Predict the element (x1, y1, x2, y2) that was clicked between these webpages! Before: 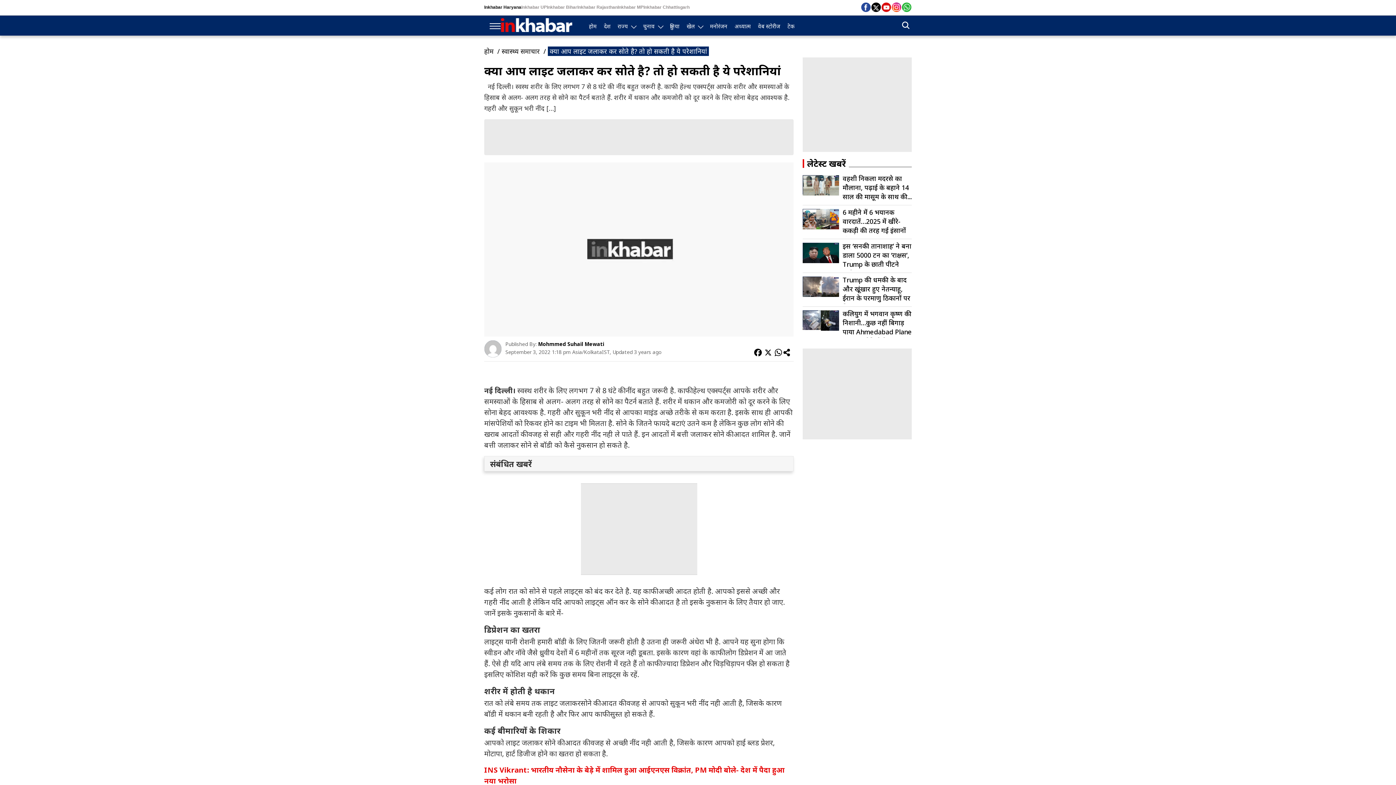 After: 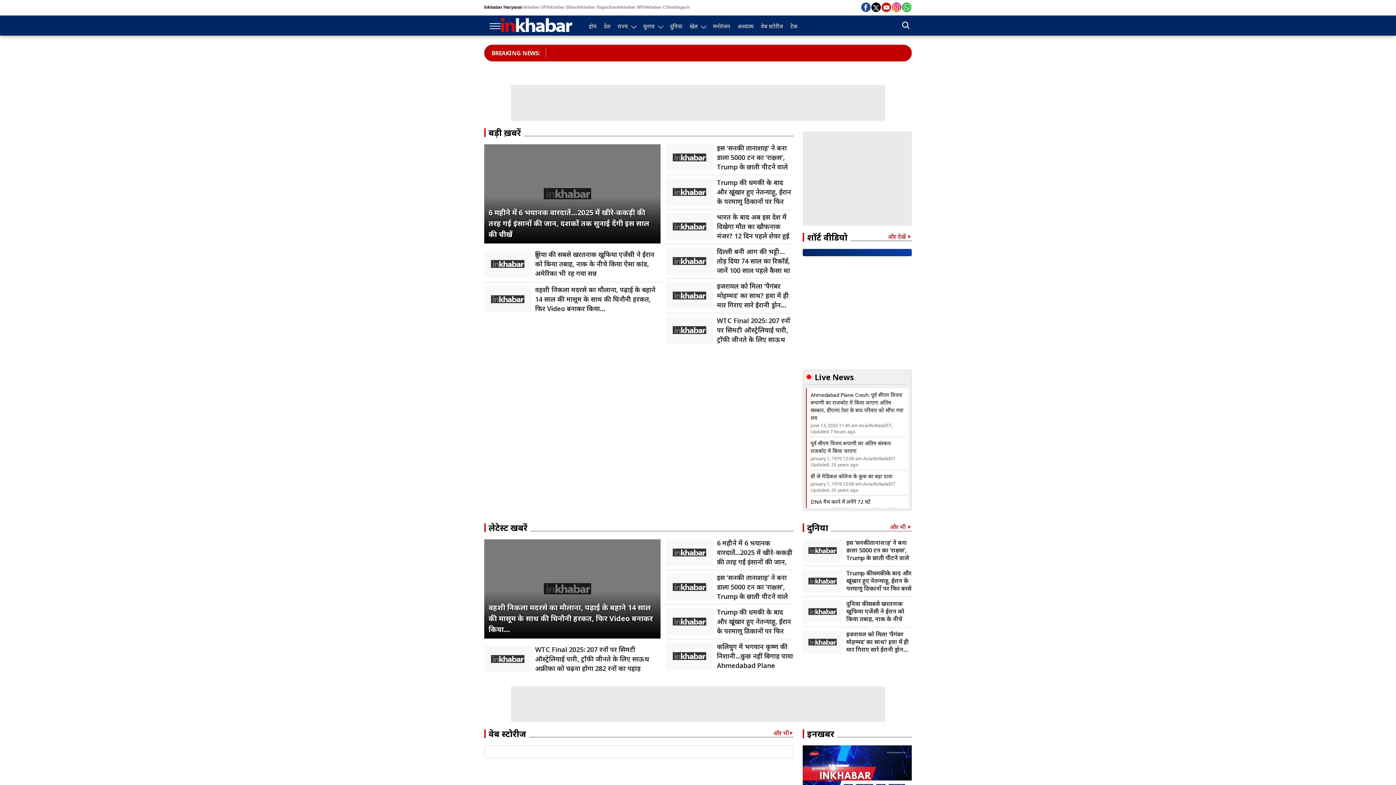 Action: bbox: (500, 15, 572, 34)